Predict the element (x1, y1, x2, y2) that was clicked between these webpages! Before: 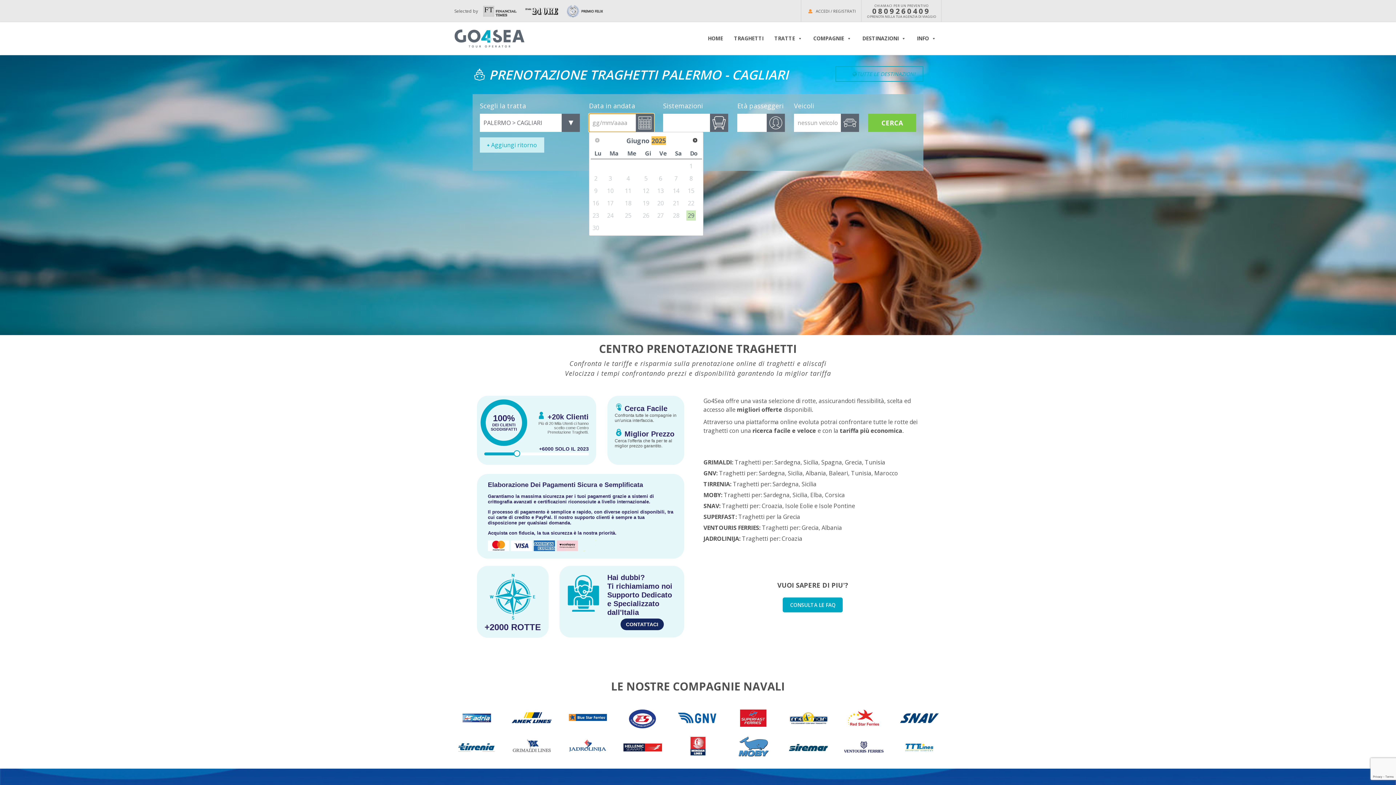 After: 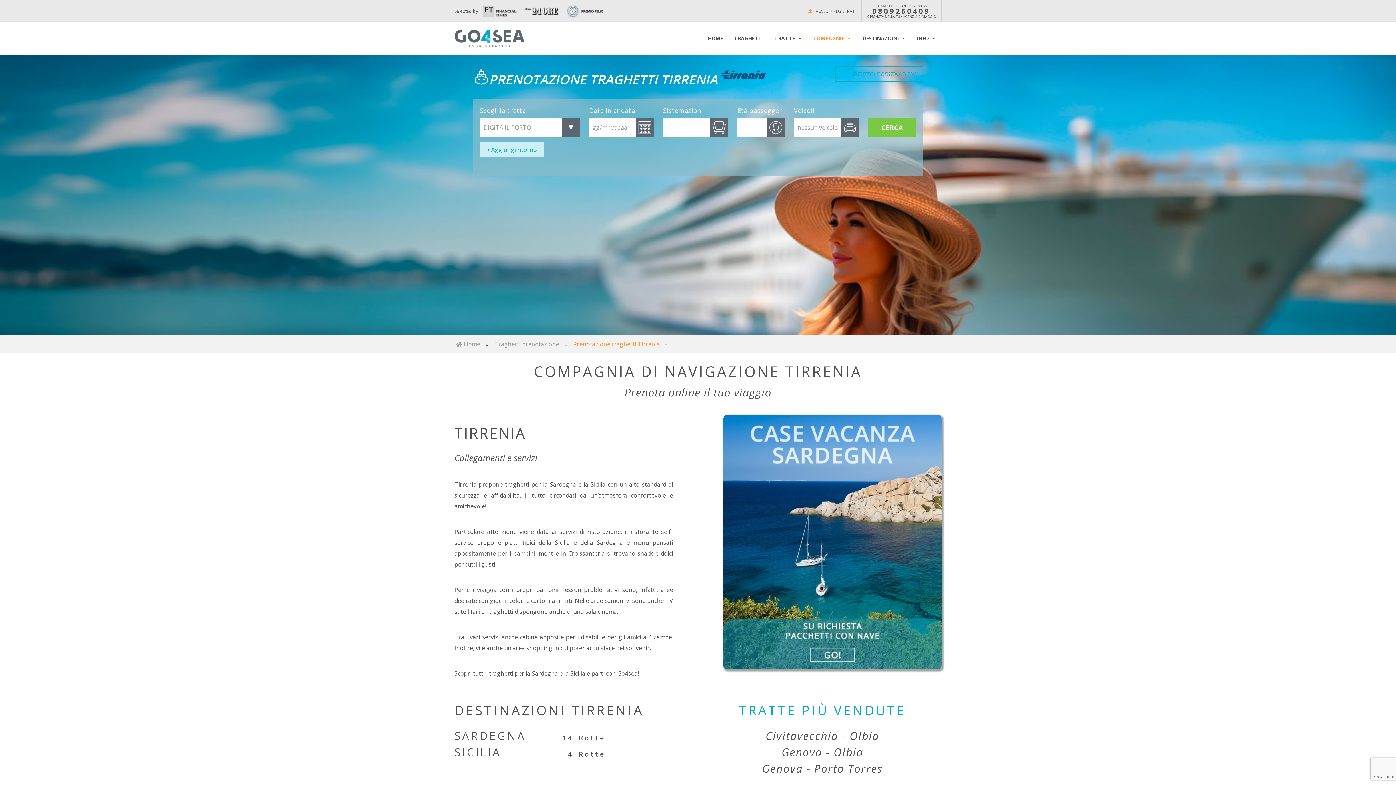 Action: label: TIRRENIA bbox: (703, 480, 730, 488)